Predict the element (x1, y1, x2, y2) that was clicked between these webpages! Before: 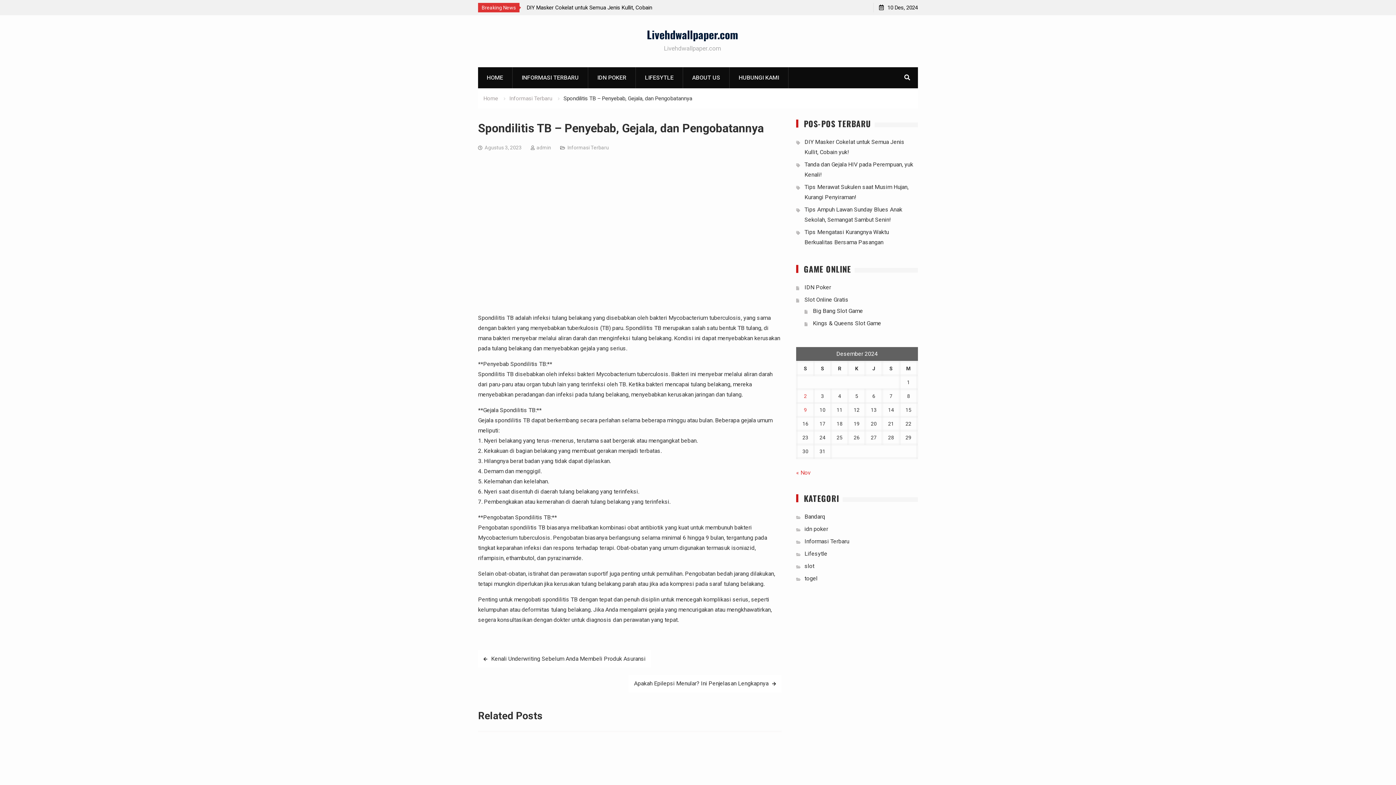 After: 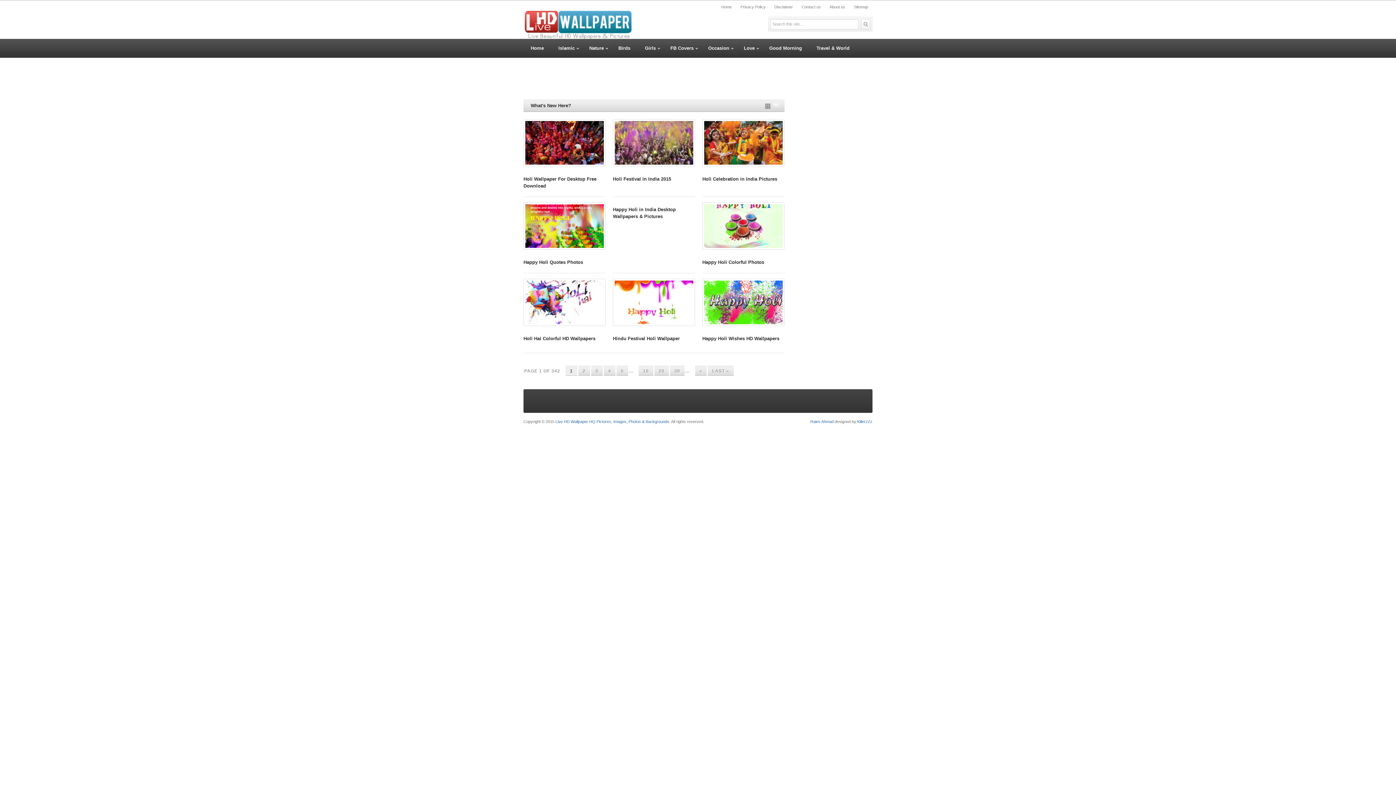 Action: label: Livehdwallpaper.com bbox: (646, 26, 738, 42)